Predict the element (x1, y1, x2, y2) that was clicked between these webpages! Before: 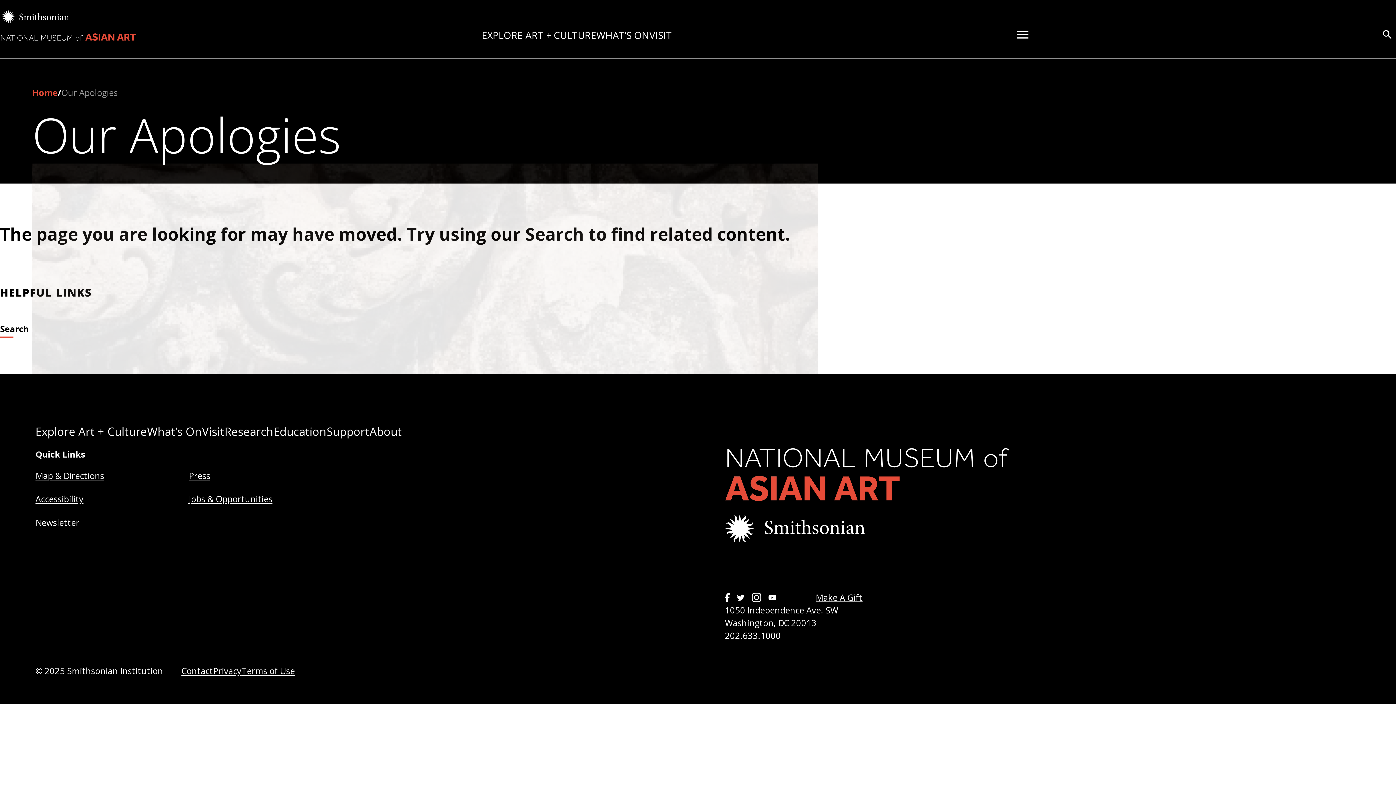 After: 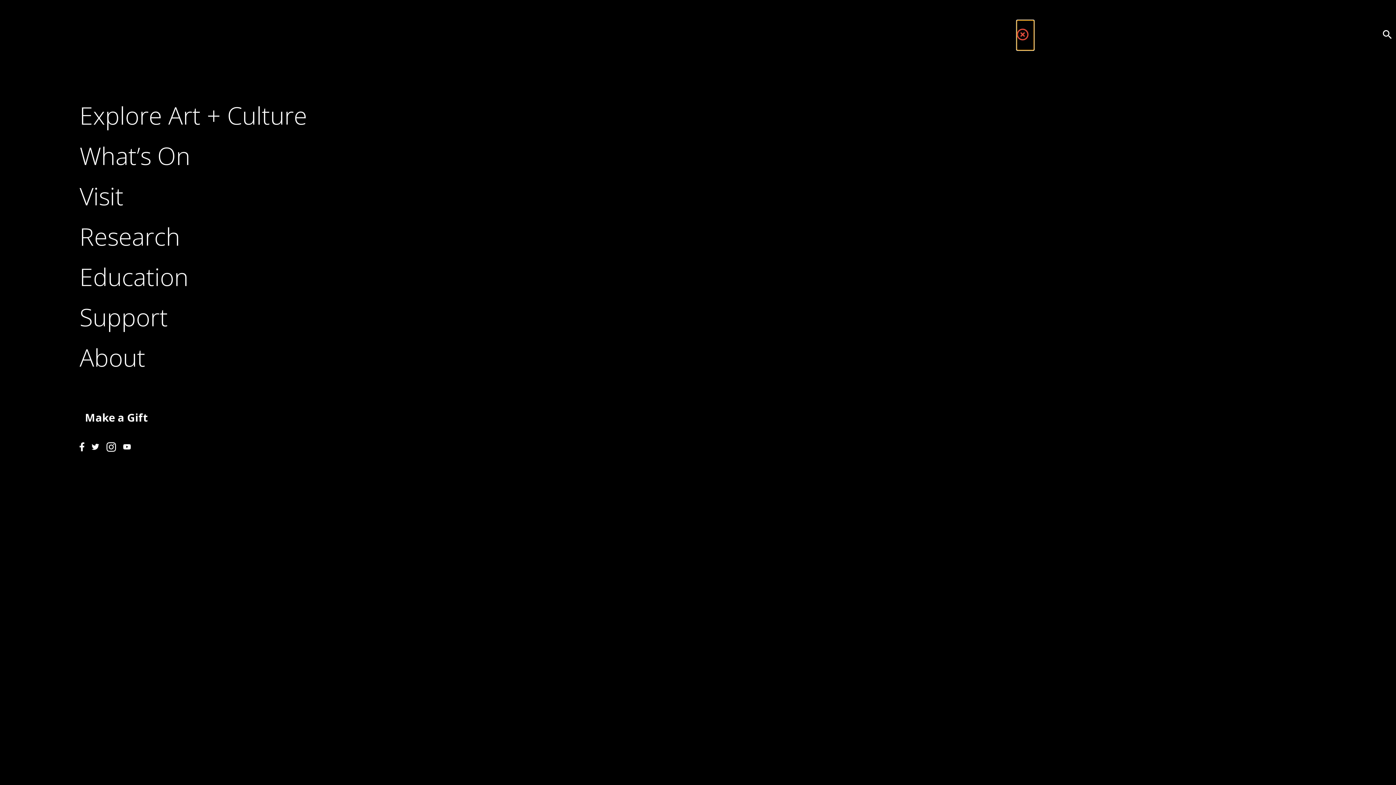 Action: label: Toggle Menu bbox: (1017, 20, 1034, 50)